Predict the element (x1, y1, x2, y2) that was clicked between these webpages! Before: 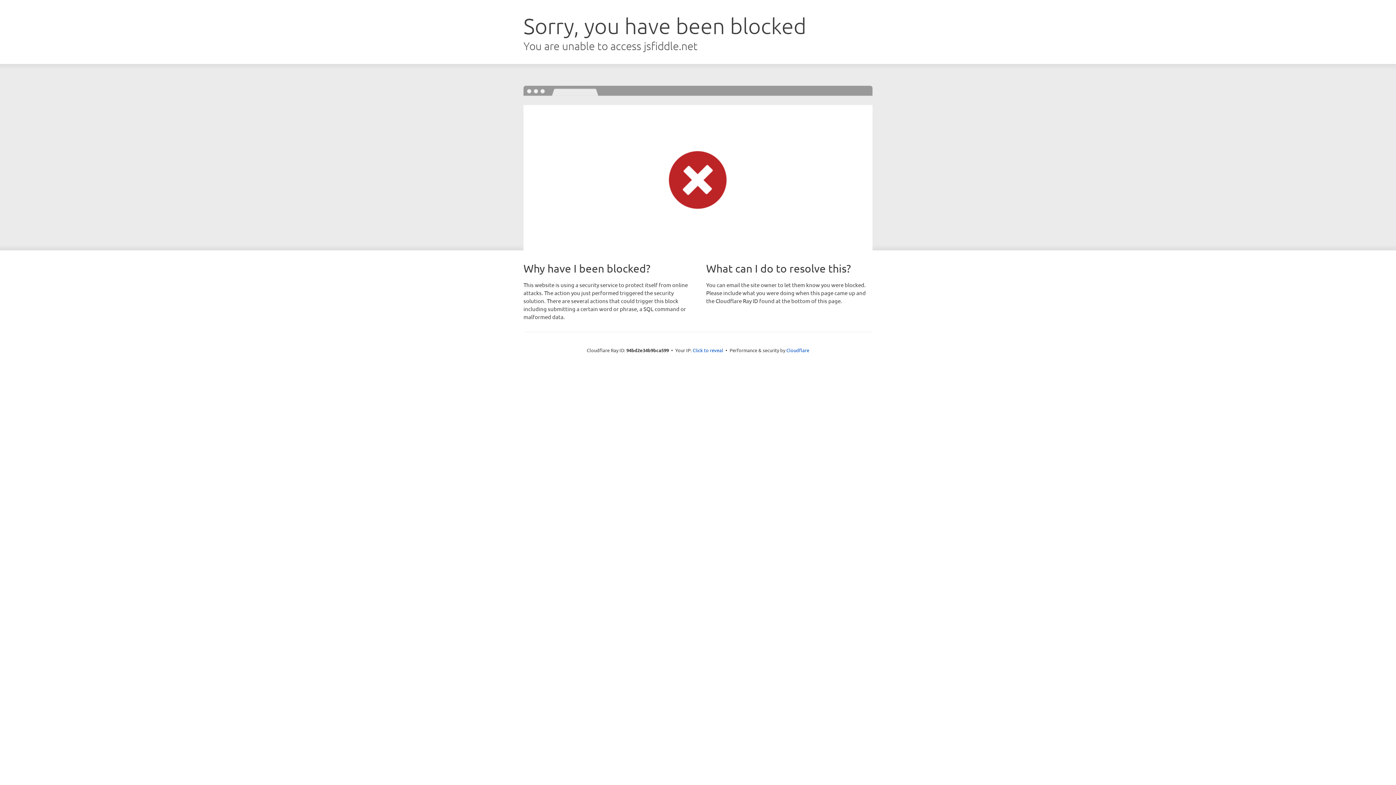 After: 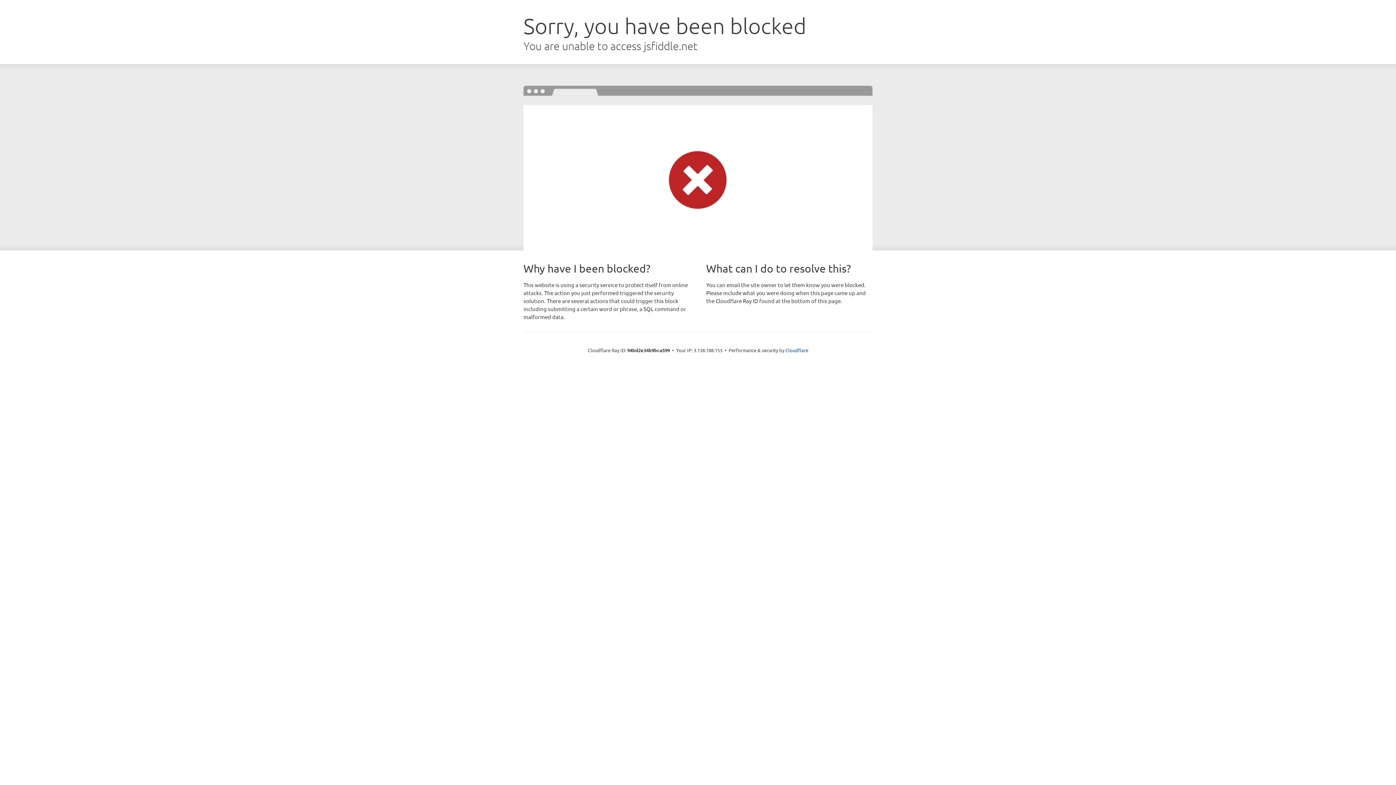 Action: bbox: (692, 346, 723, 353) label: Click to reveal